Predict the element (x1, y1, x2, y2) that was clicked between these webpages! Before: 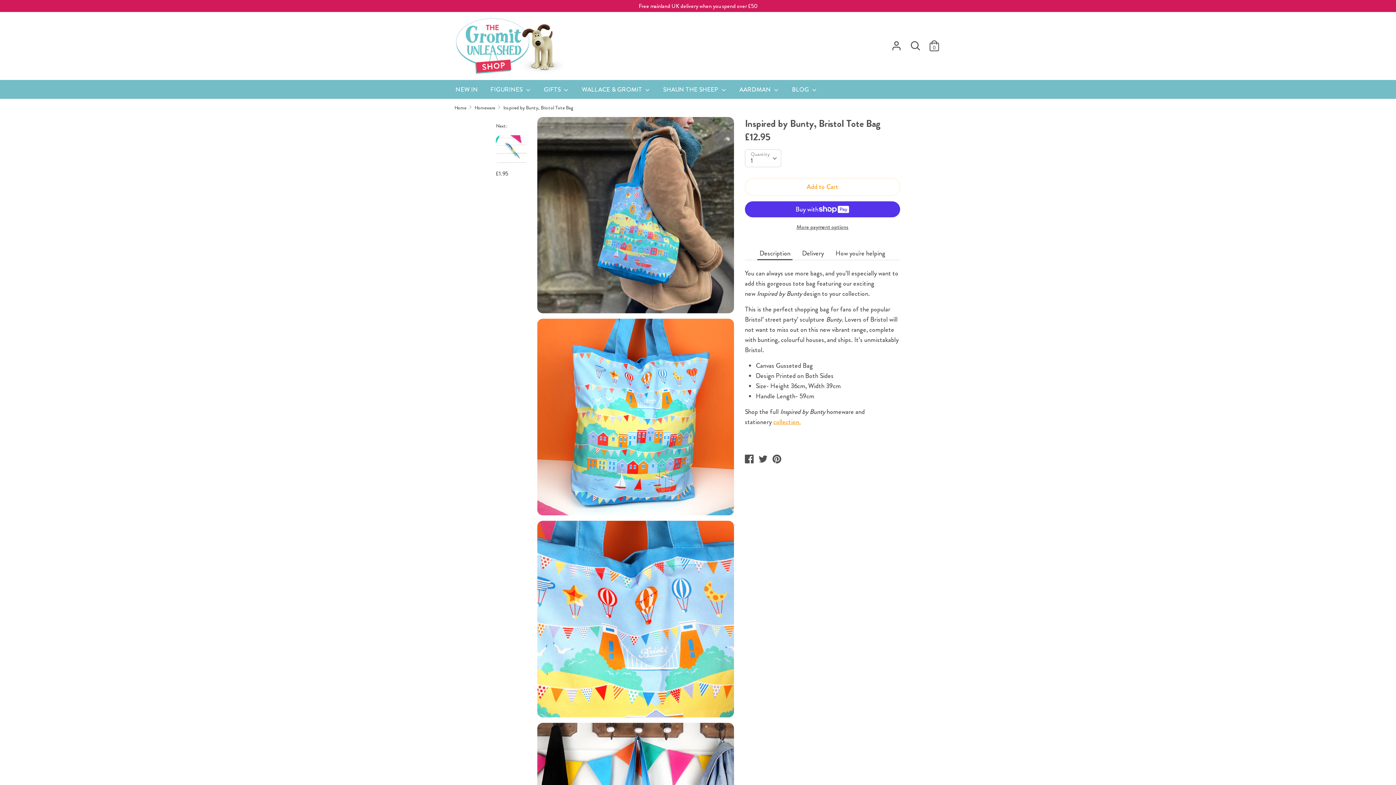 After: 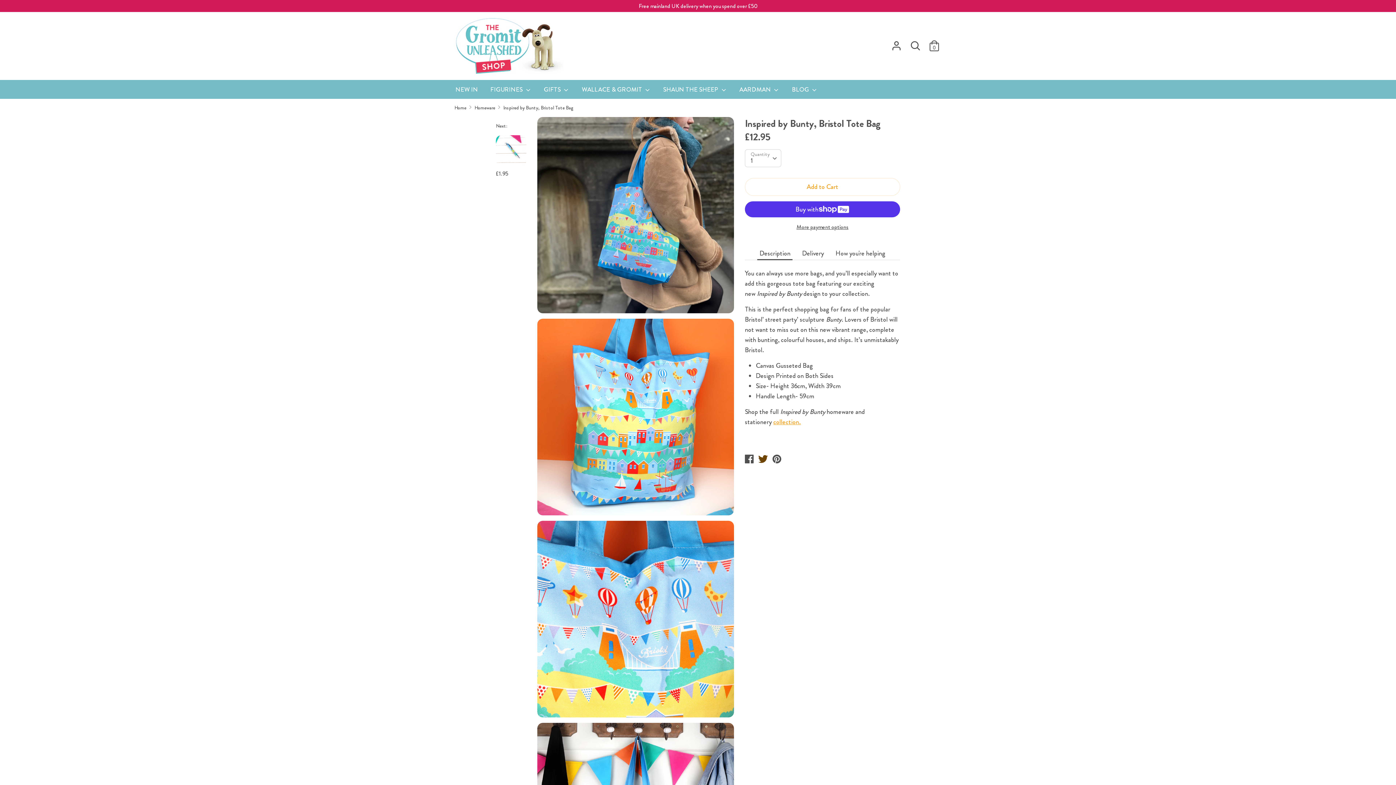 Action: label:  
Tweet on Twitter bbox: (758, 454, 769, 464)